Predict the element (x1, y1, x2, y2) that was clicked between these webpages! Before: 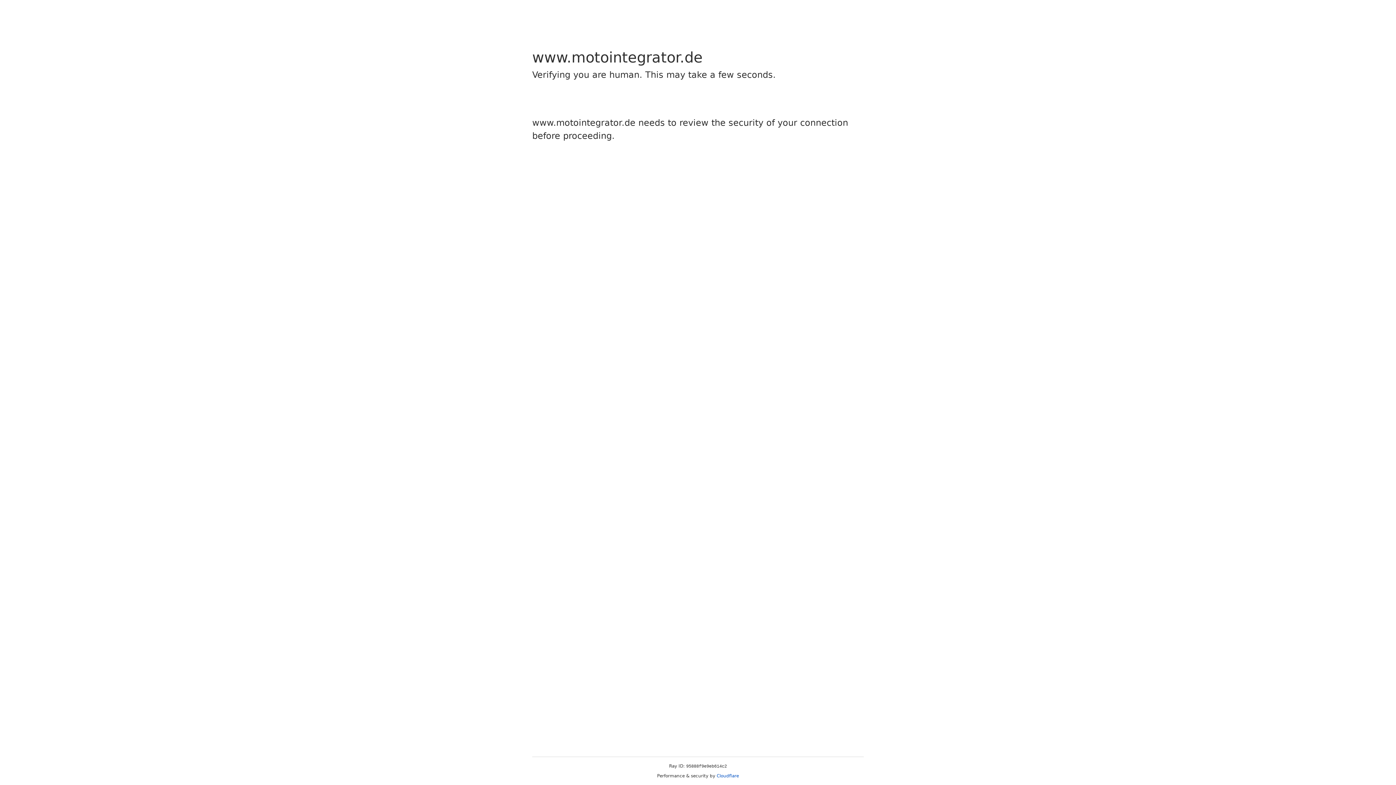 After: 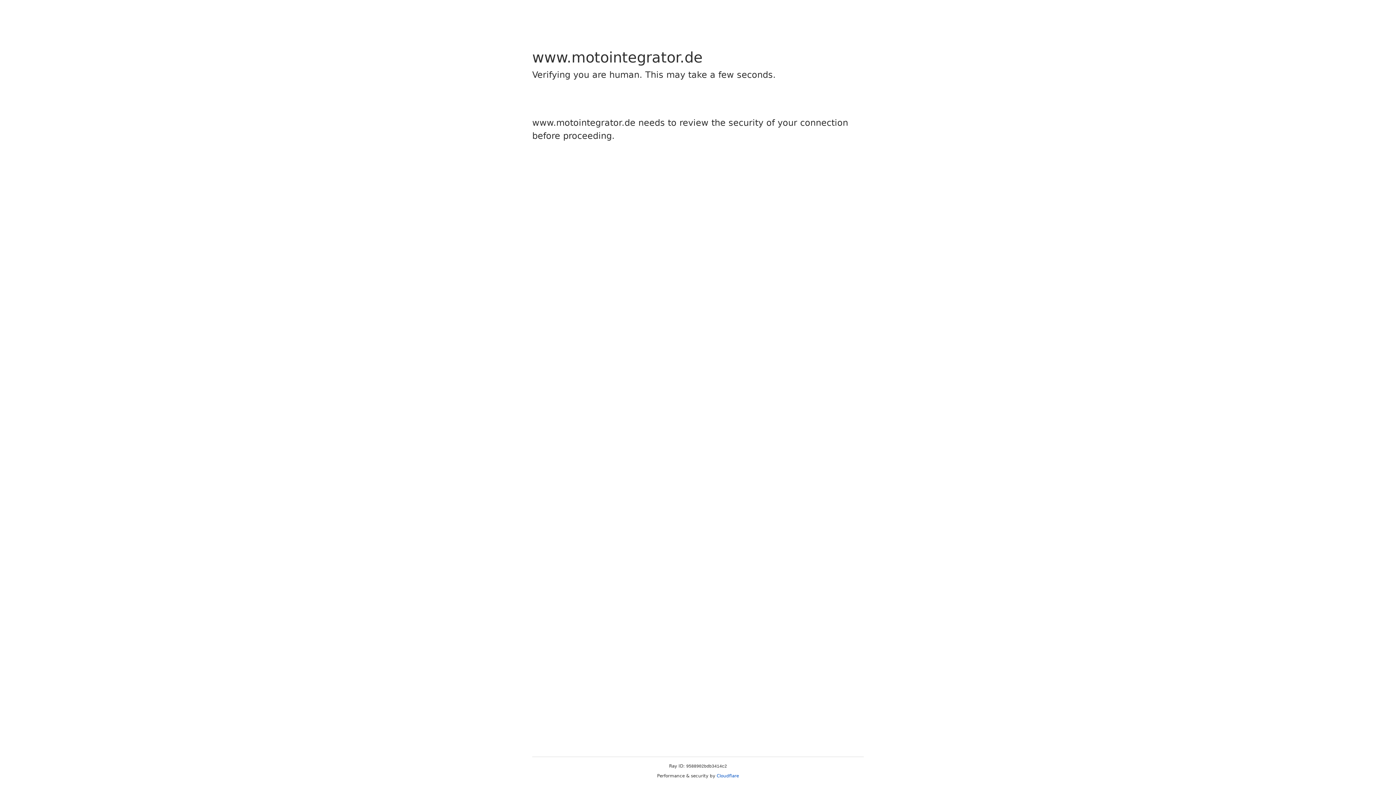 Action: label: Cloudflare bbox: (716, 773, 739, 778)